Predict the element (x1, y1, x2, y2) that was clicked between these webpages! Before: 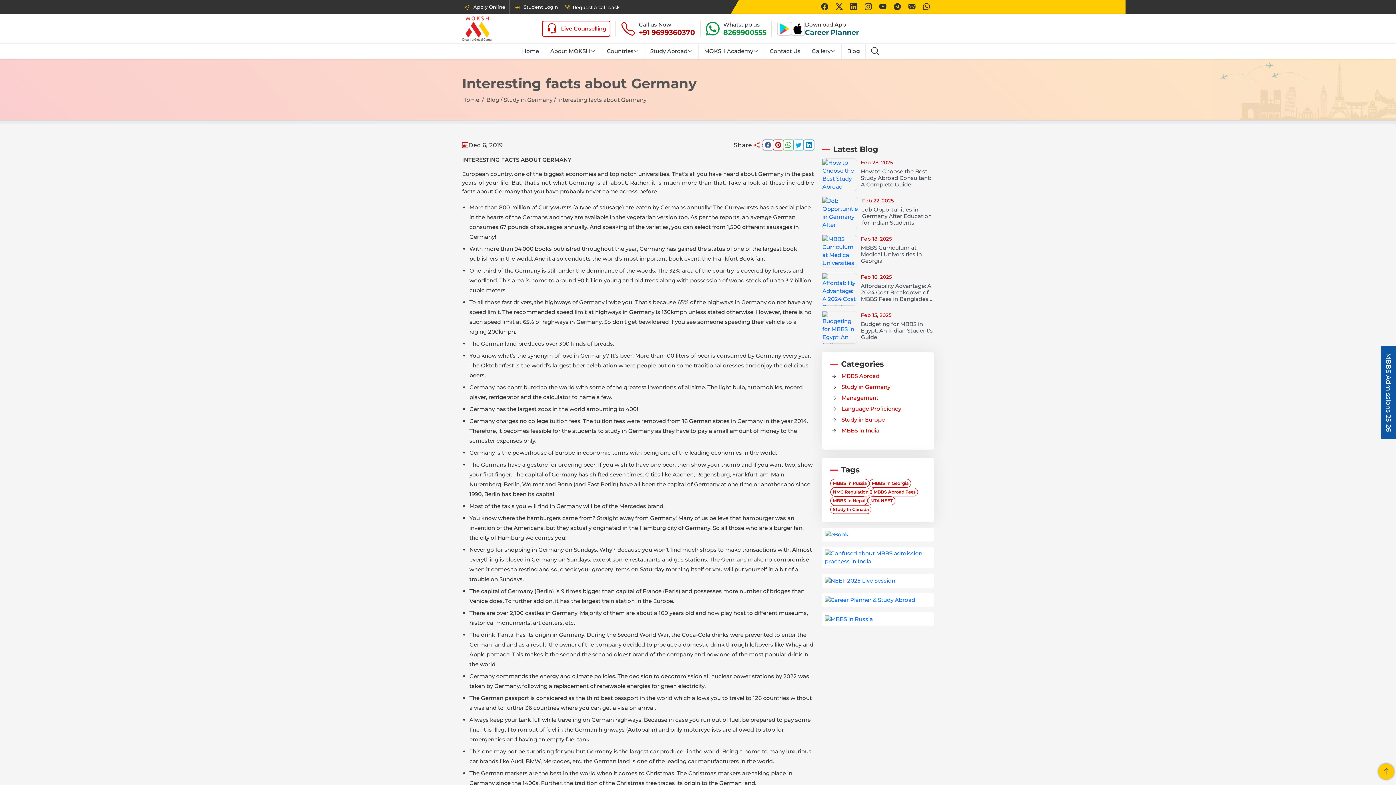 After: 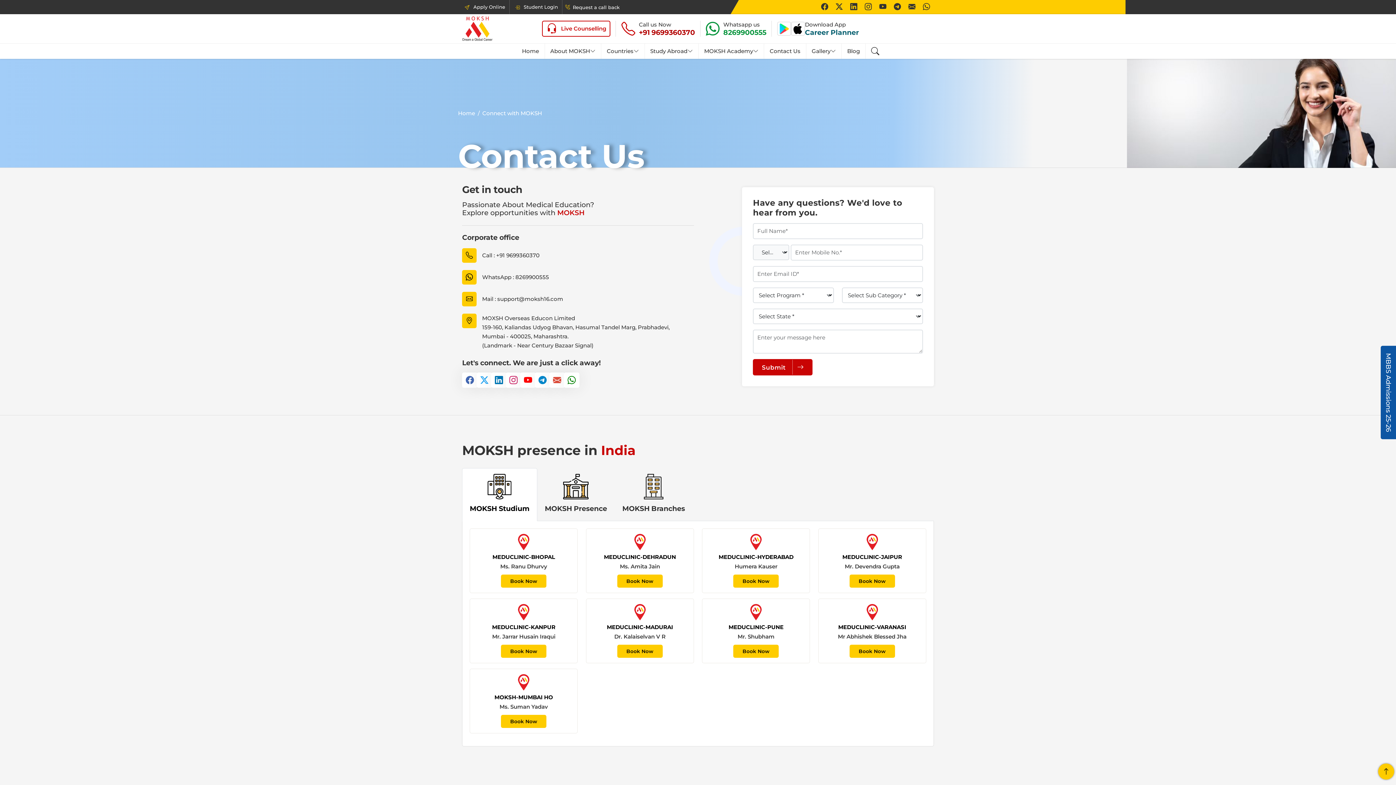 Action: bbox: (764, 43, 806, 58) label: Contact Us